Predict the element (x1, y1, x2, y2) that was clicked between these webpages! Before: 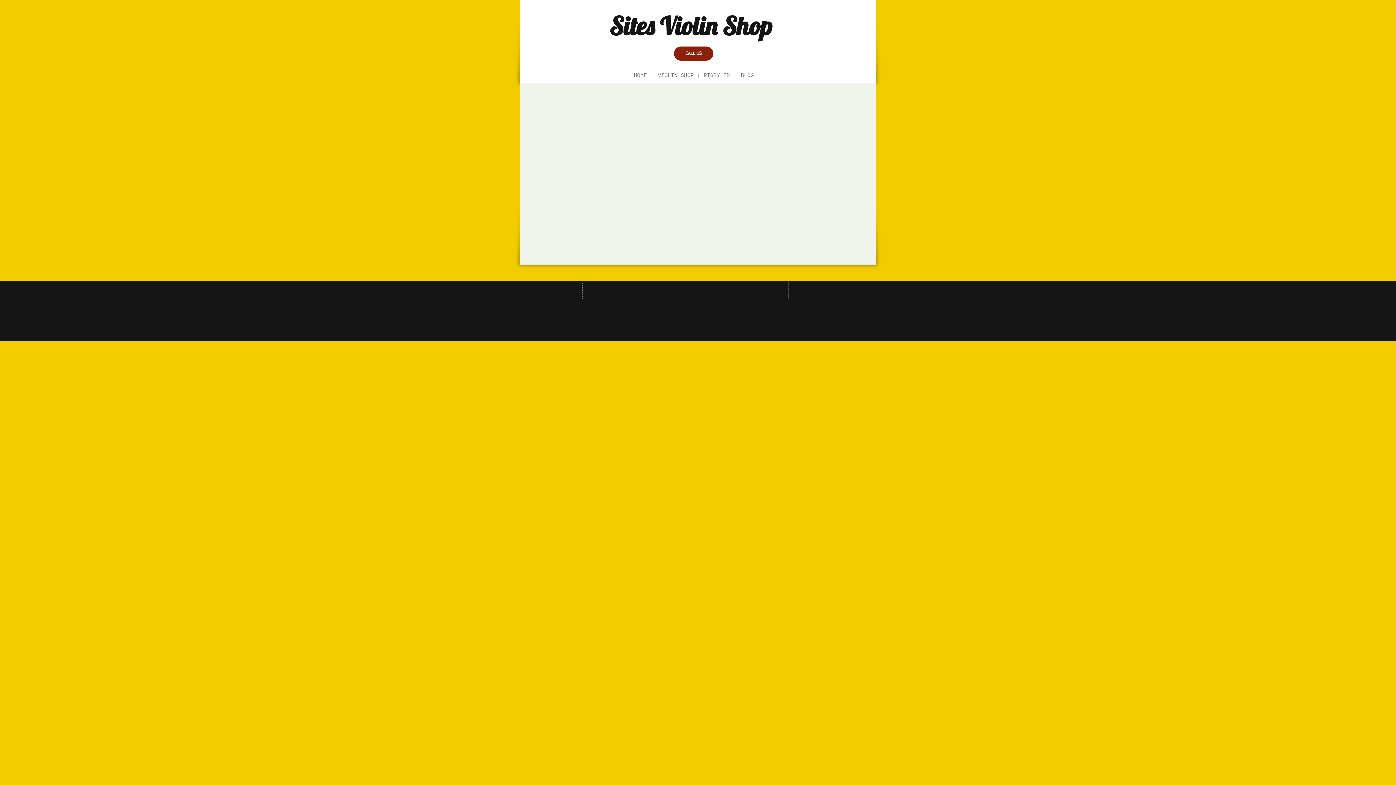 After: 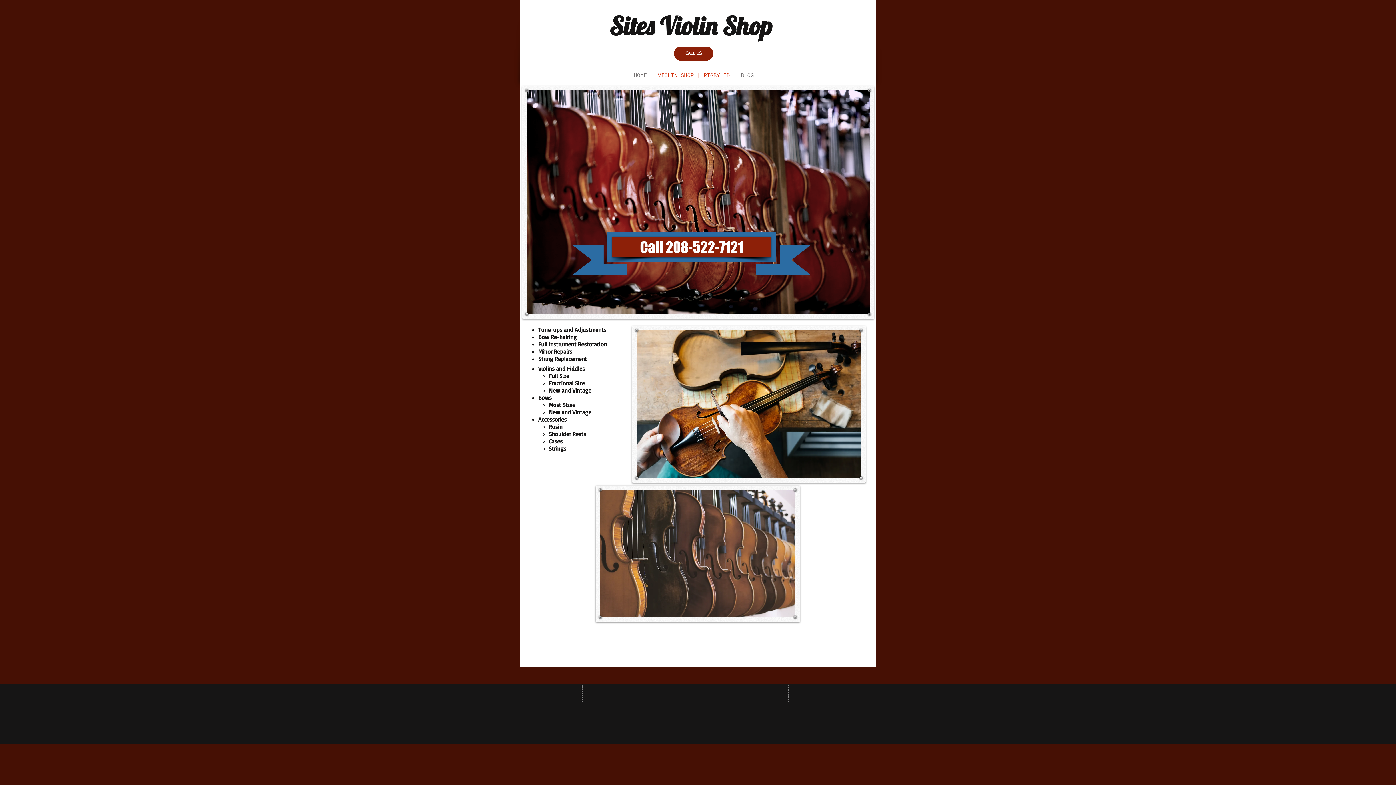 Action: bbox: (652, 68, 735, 82) label: VIOLIN SHOP | RIGBY ID